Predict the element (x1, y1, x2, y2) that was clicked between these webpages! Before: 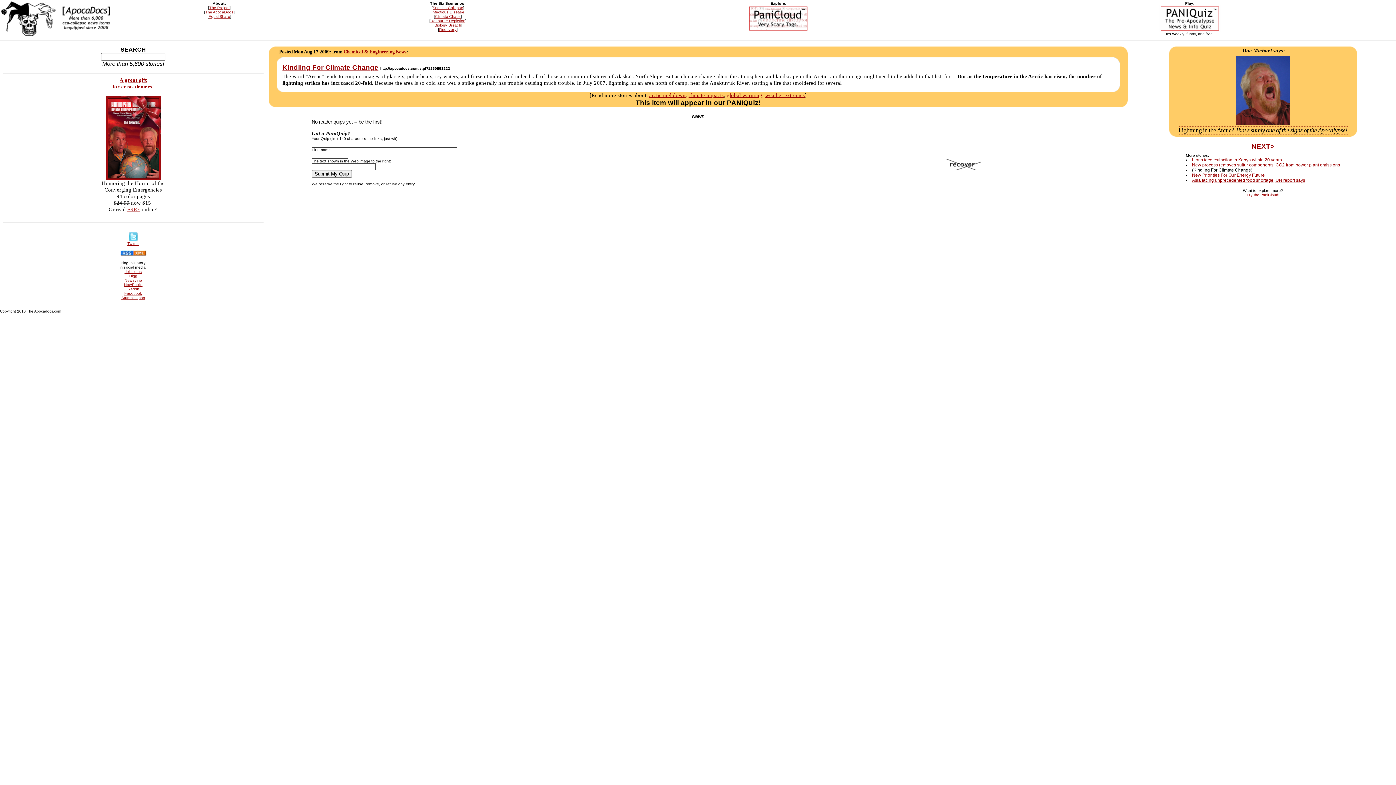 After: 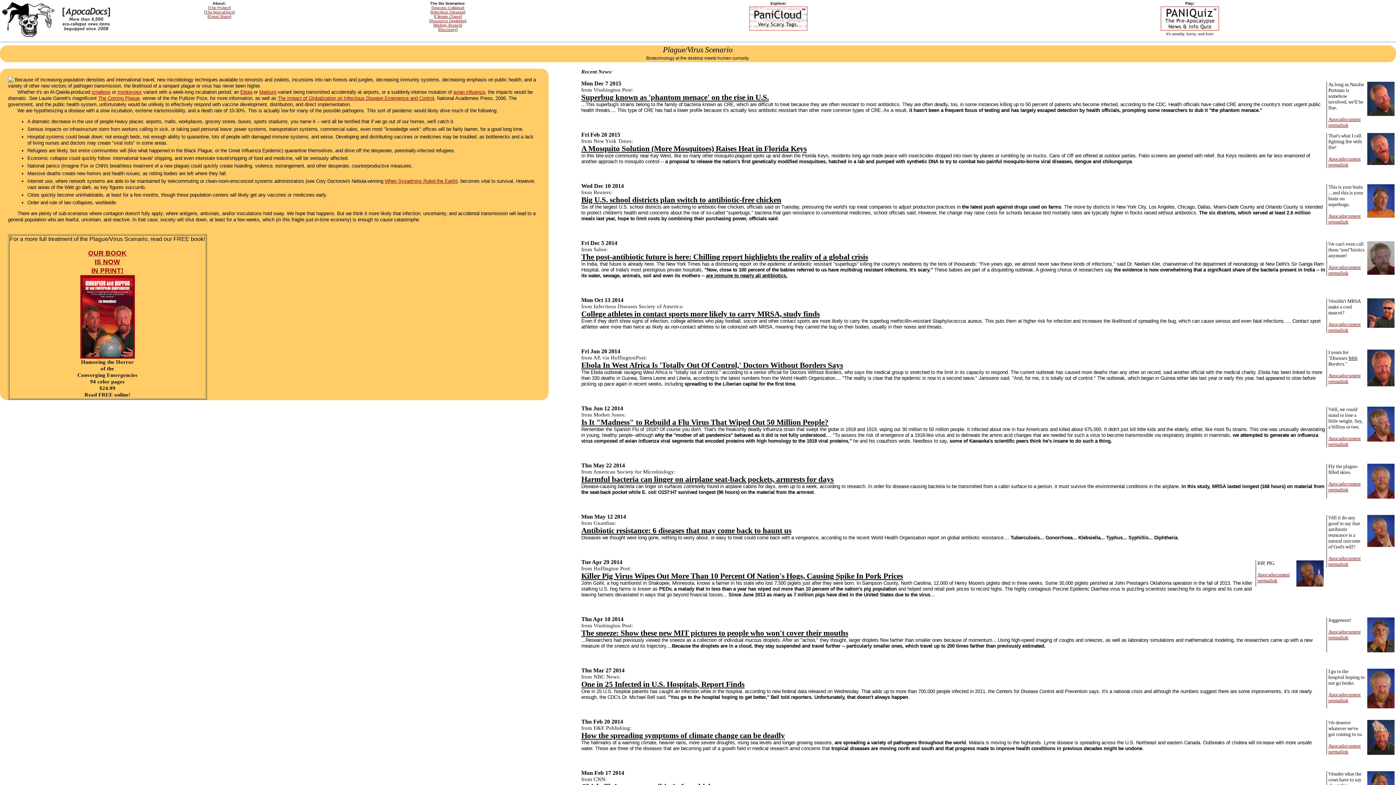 Action: bbox: (431, 9, 464, 14) label: Infectious Disease